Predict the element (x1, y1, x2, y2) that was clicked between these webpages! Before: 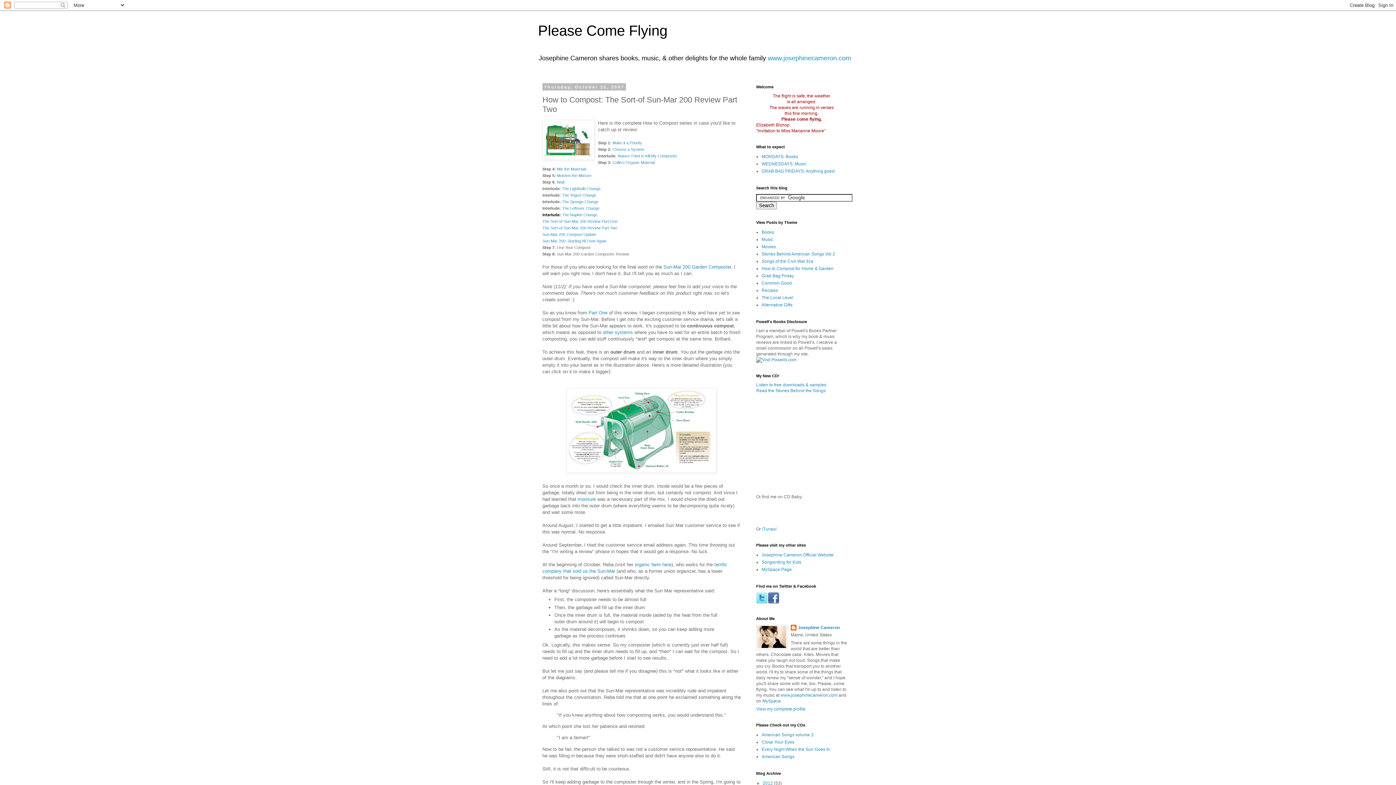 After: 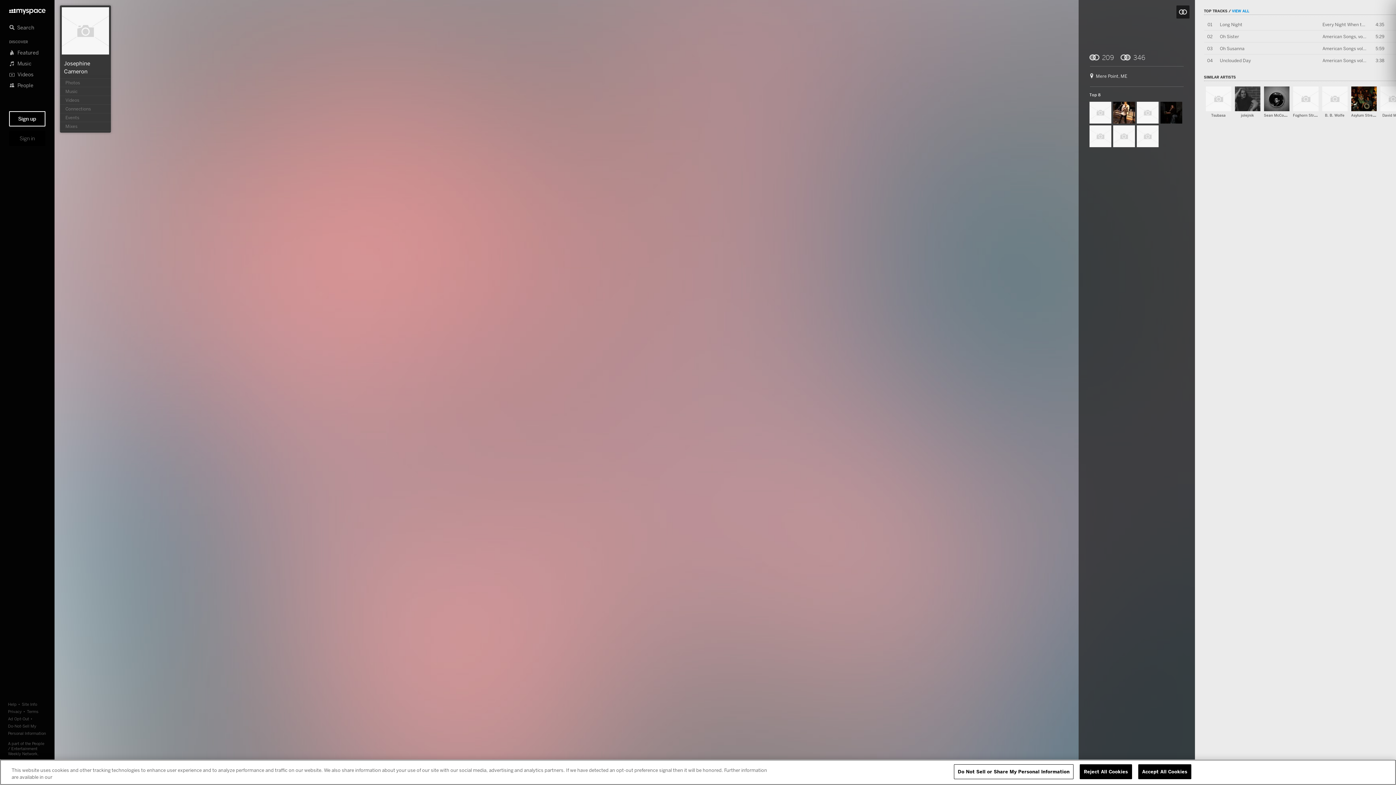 Action: bbox: (762, 698, 781, 704) label: MySpace